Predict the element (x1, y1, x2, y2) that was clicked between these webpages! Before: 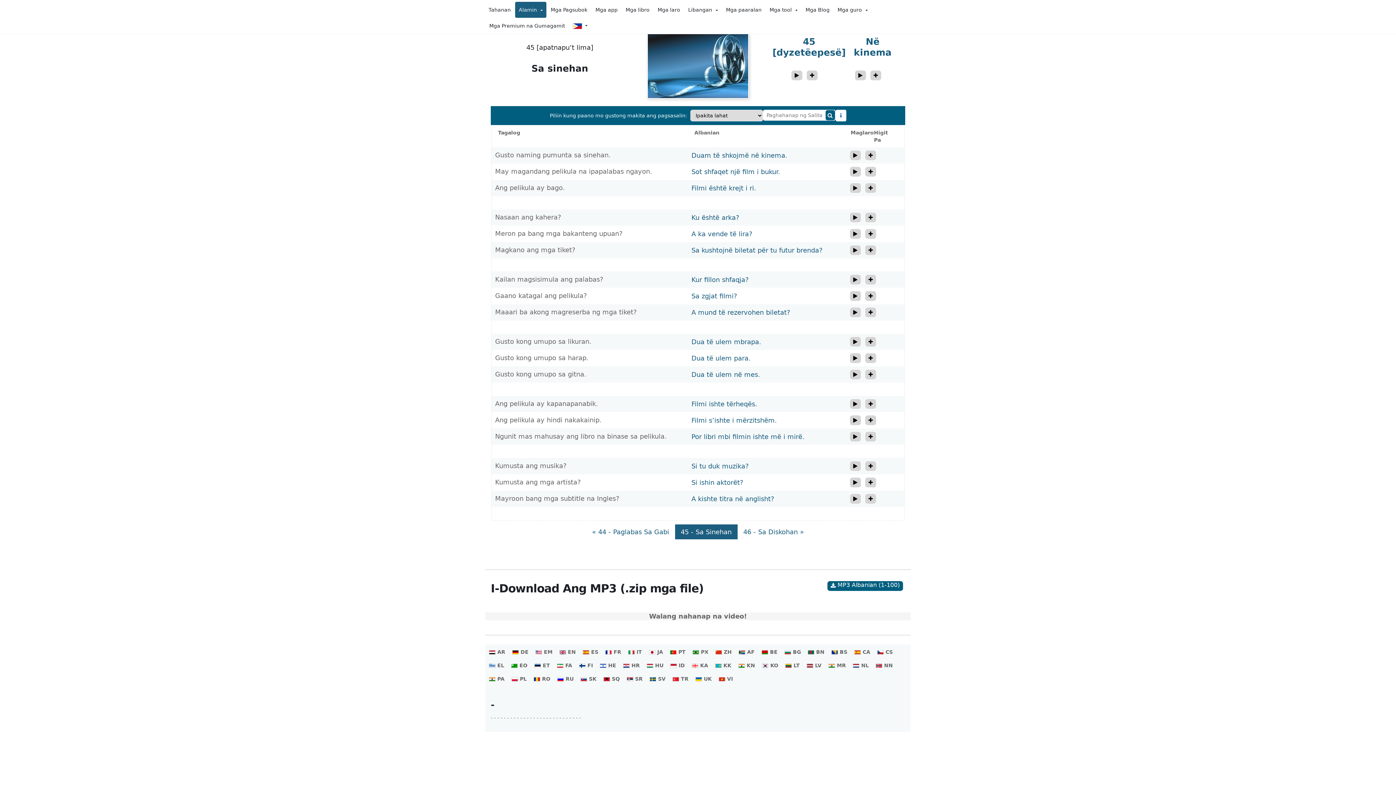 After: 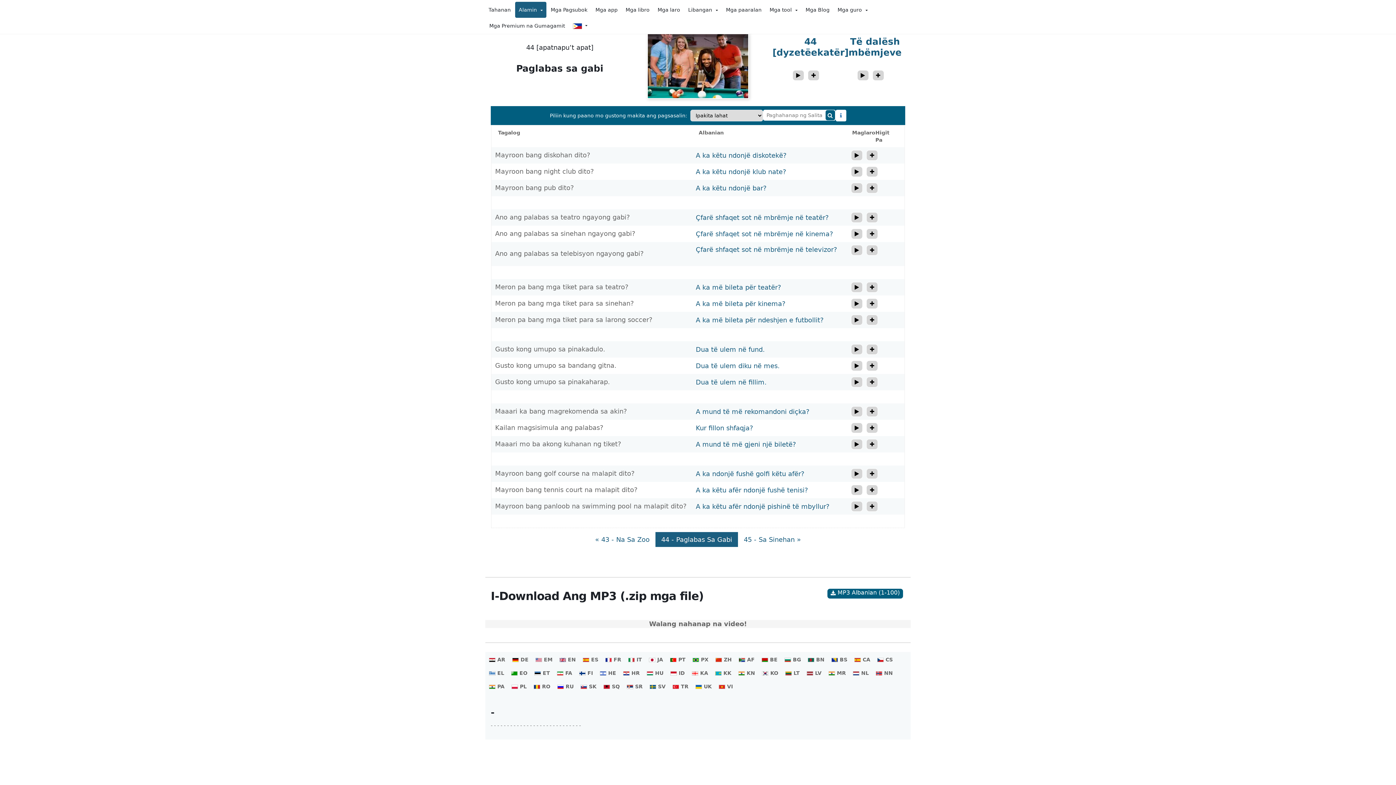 Action: bbox: (586, 524, 675, 539) label: « 44 - Paglabas Sa Gabi